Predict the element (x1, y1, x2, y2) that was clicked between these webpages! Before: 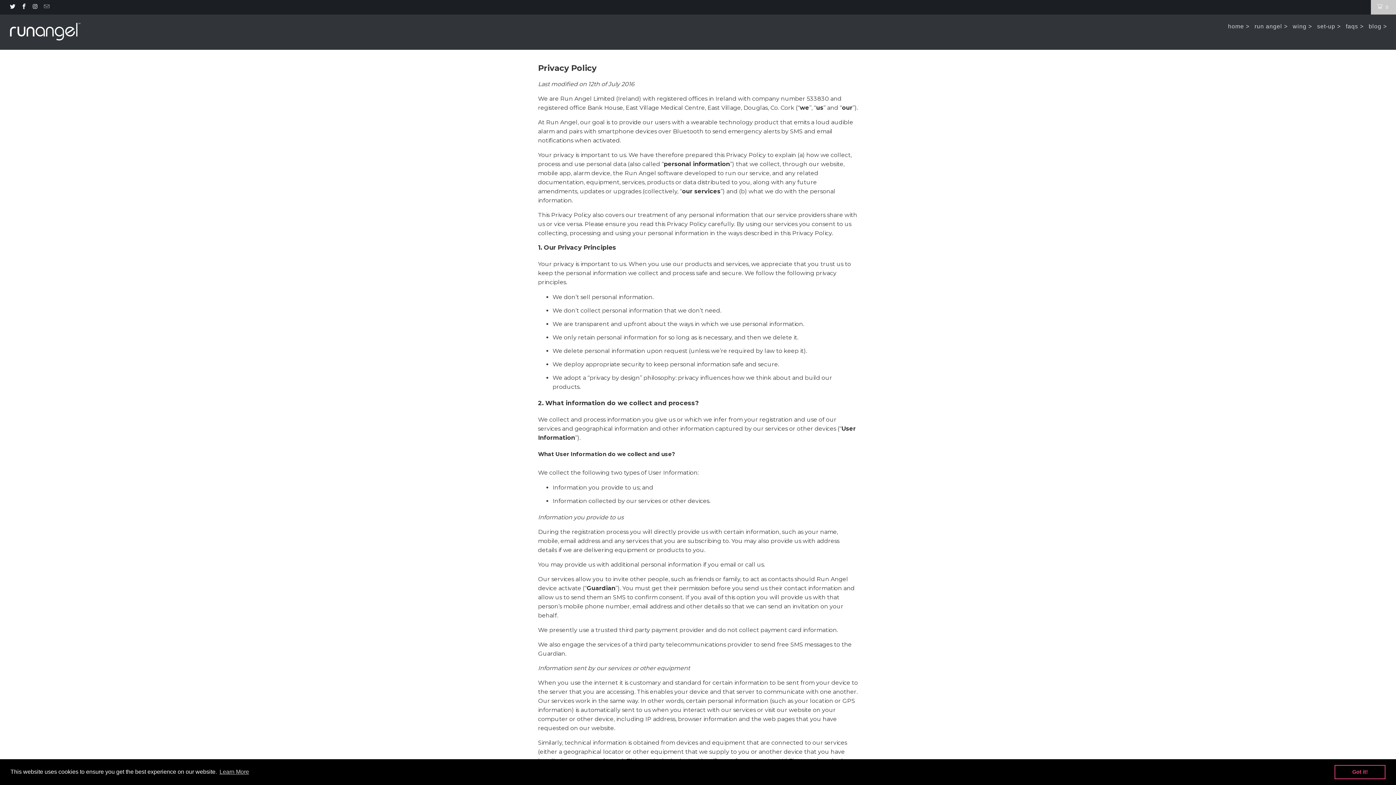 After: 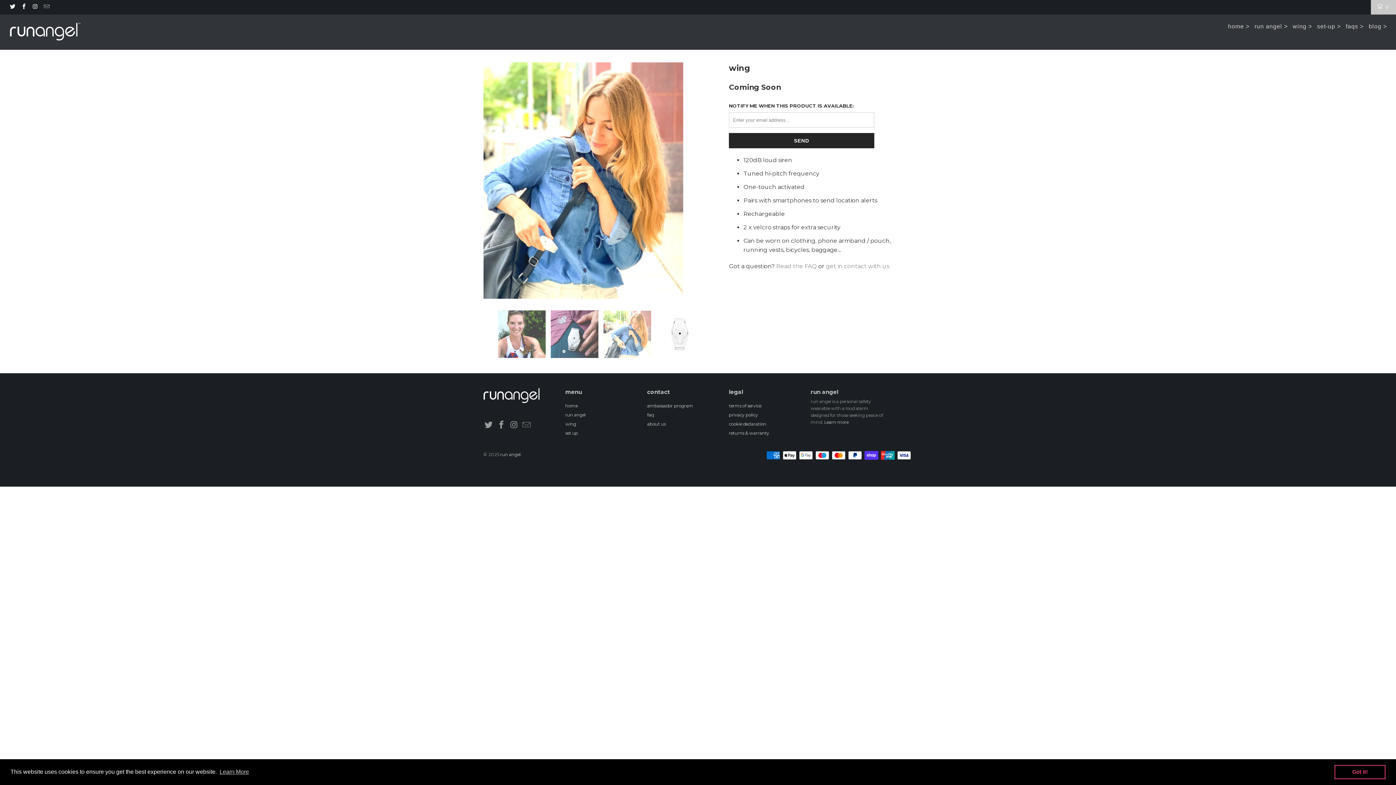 Action: label: wing > bbox: (1293, 17, 1312, 35)